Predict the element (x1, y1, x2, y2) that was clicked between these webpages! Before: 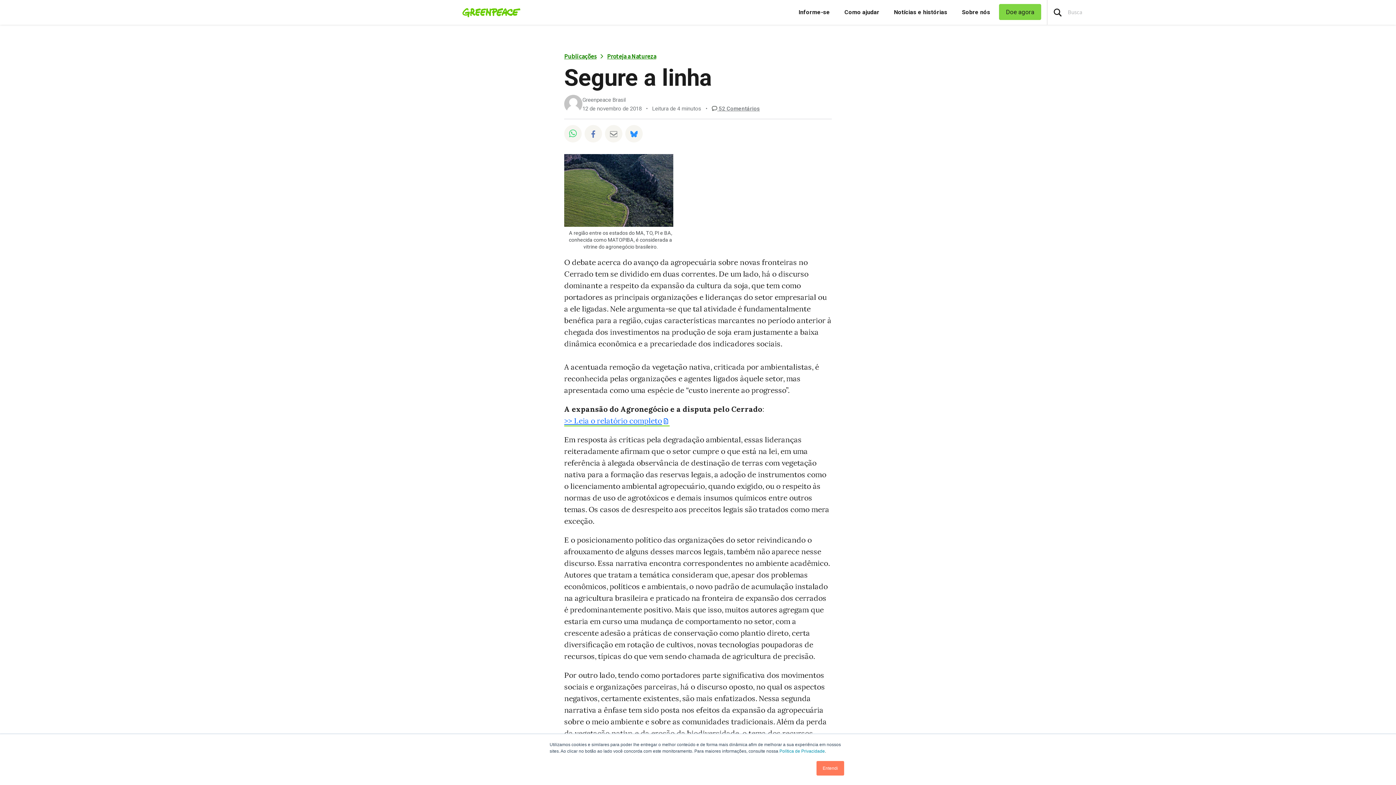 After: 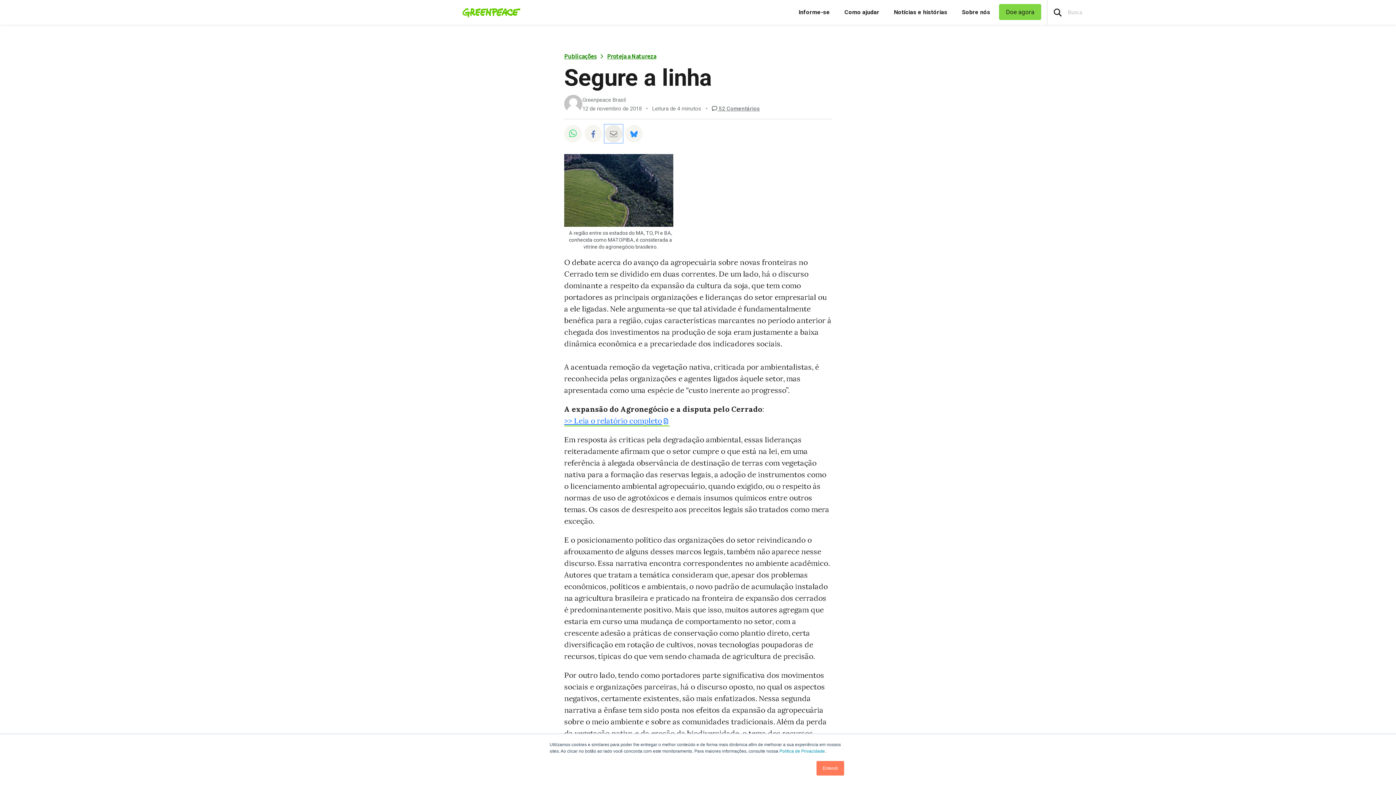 Action: label: Compartilhe por Email bbox: (605, 125, 622, 142)